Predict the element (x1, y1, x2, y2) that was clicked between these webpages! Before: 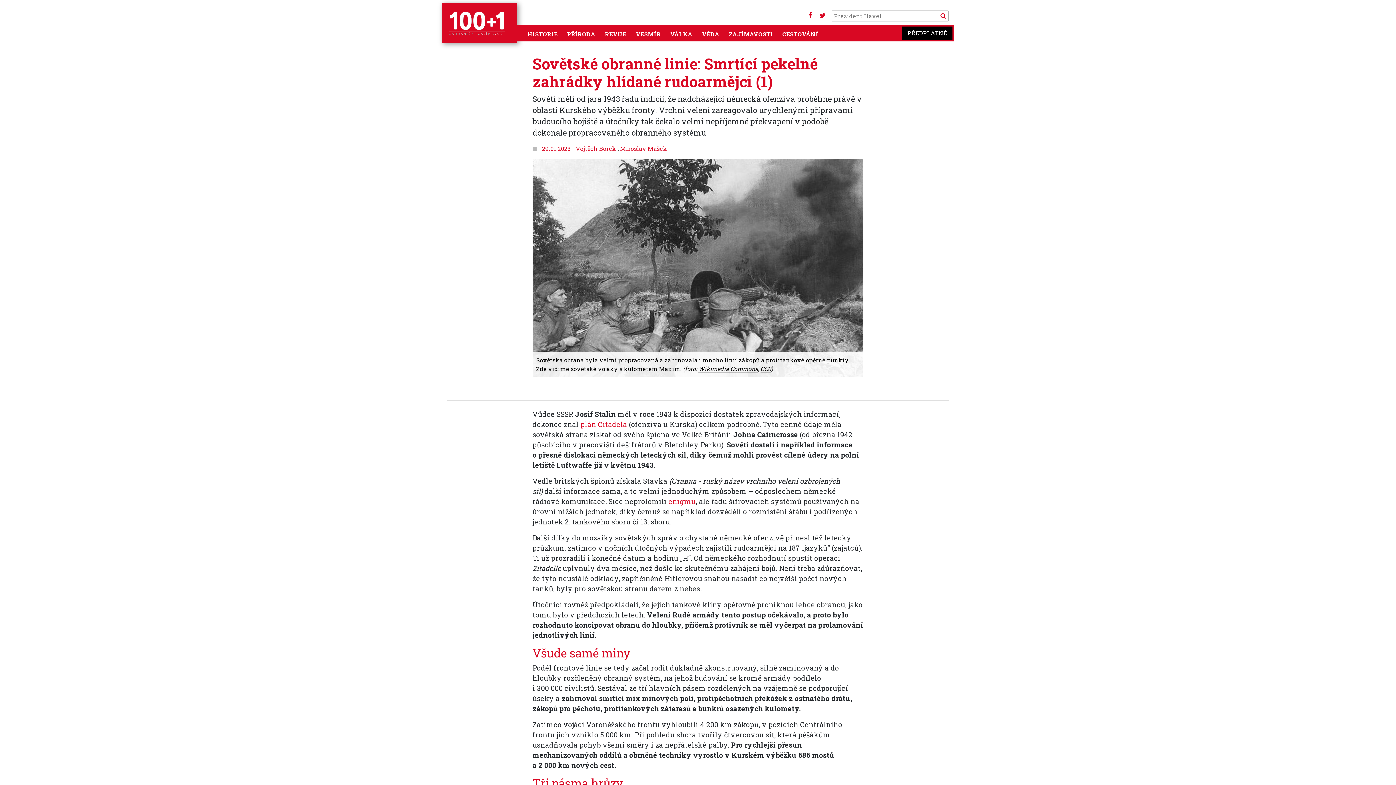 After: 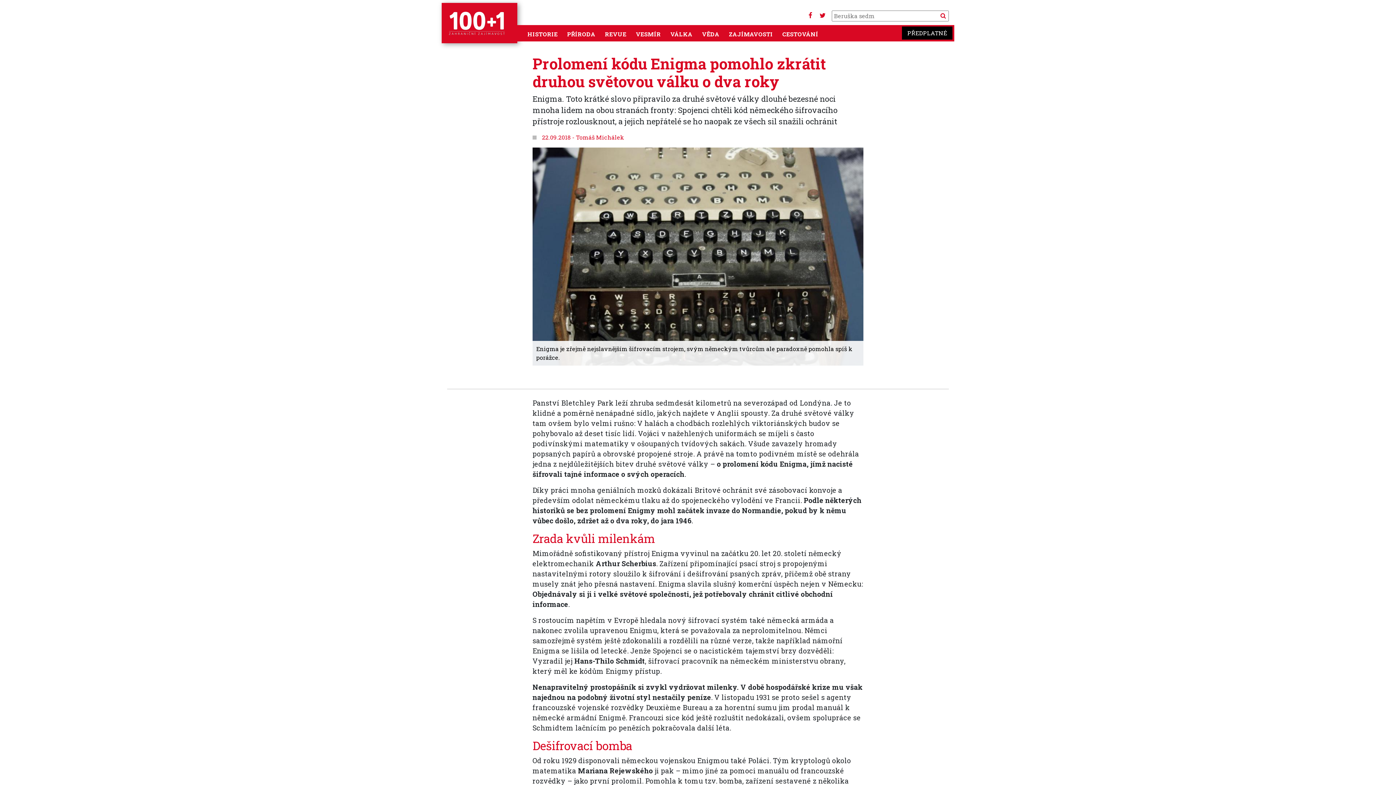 Action: bbox: (668, 497, 696, 506) label: enigmu